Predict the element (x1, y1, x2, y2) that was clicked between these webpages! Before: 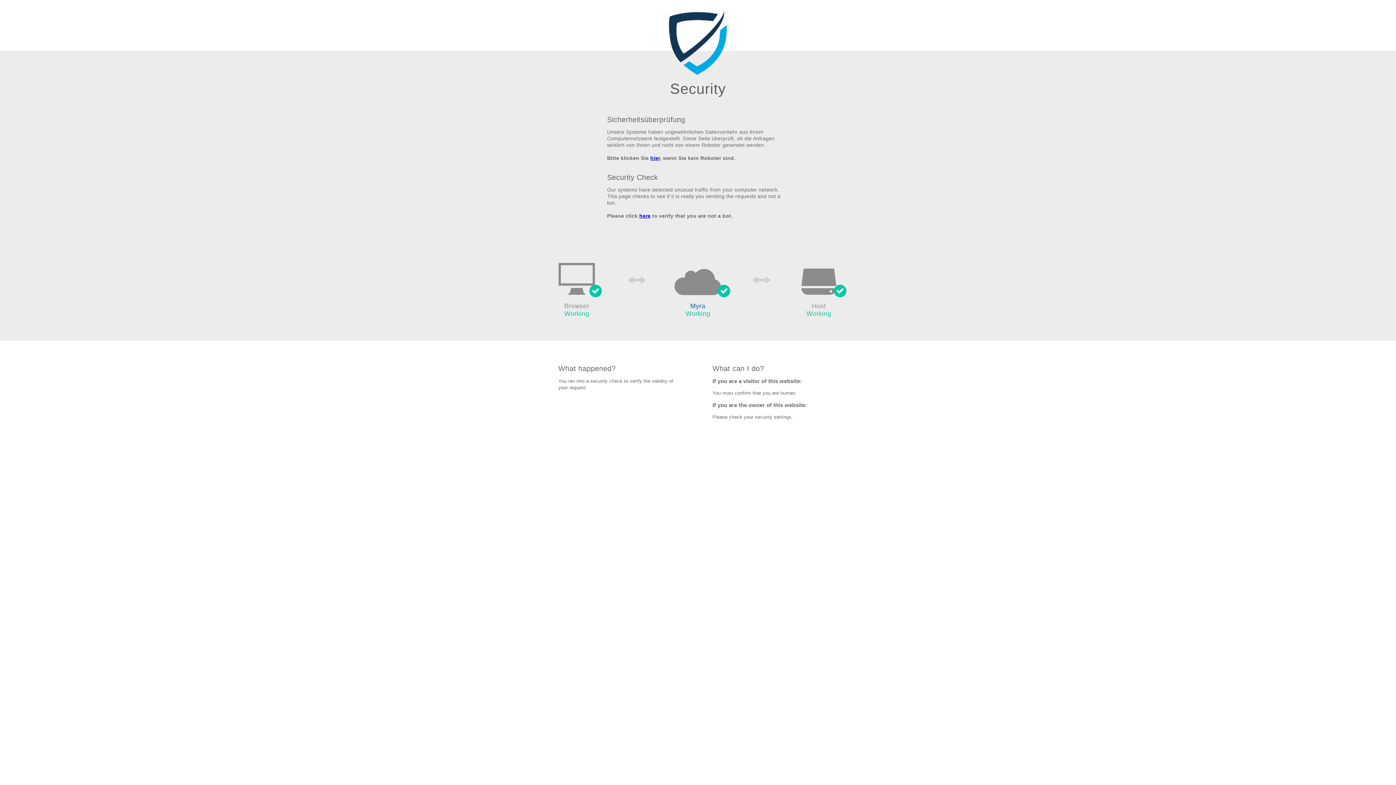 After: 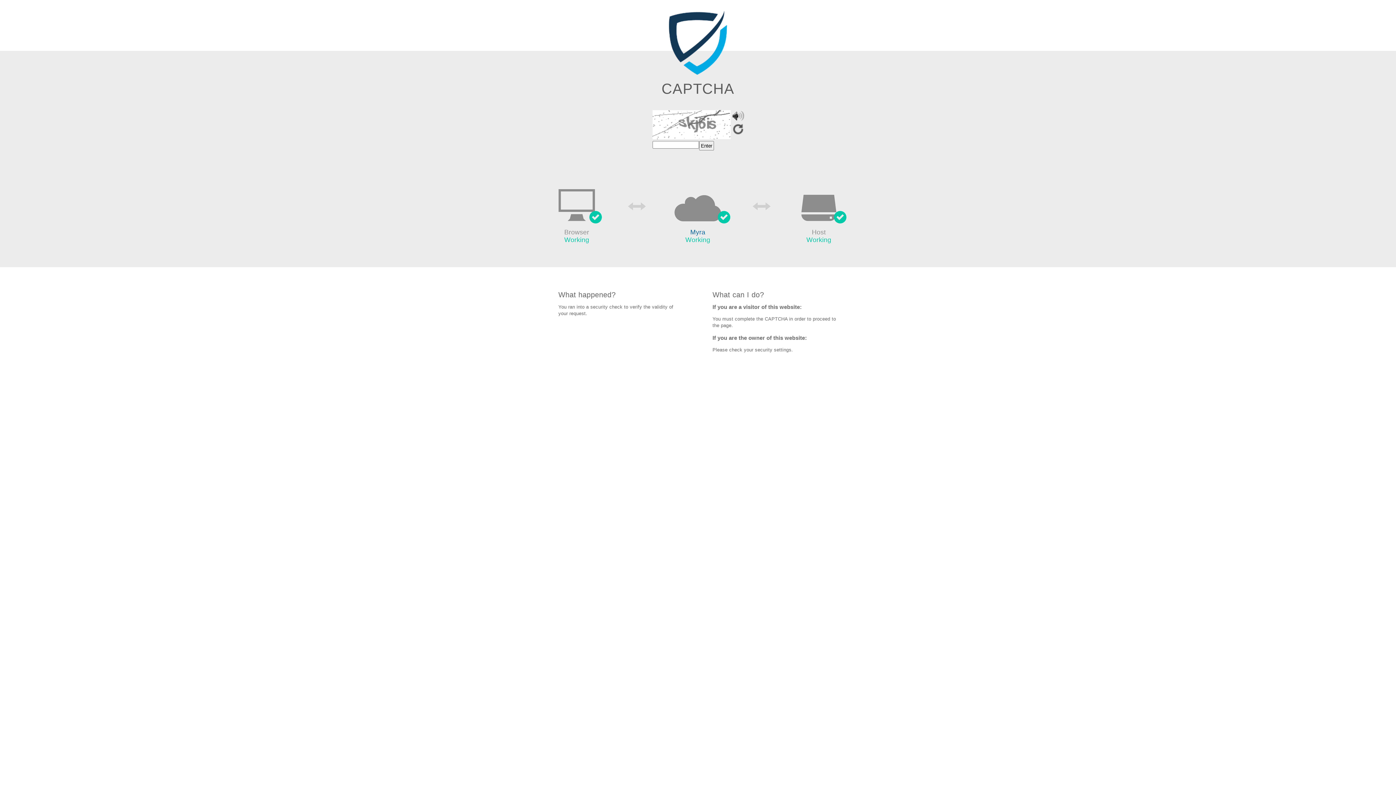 Action: label: here bbox: (639, 213, 650, 219)